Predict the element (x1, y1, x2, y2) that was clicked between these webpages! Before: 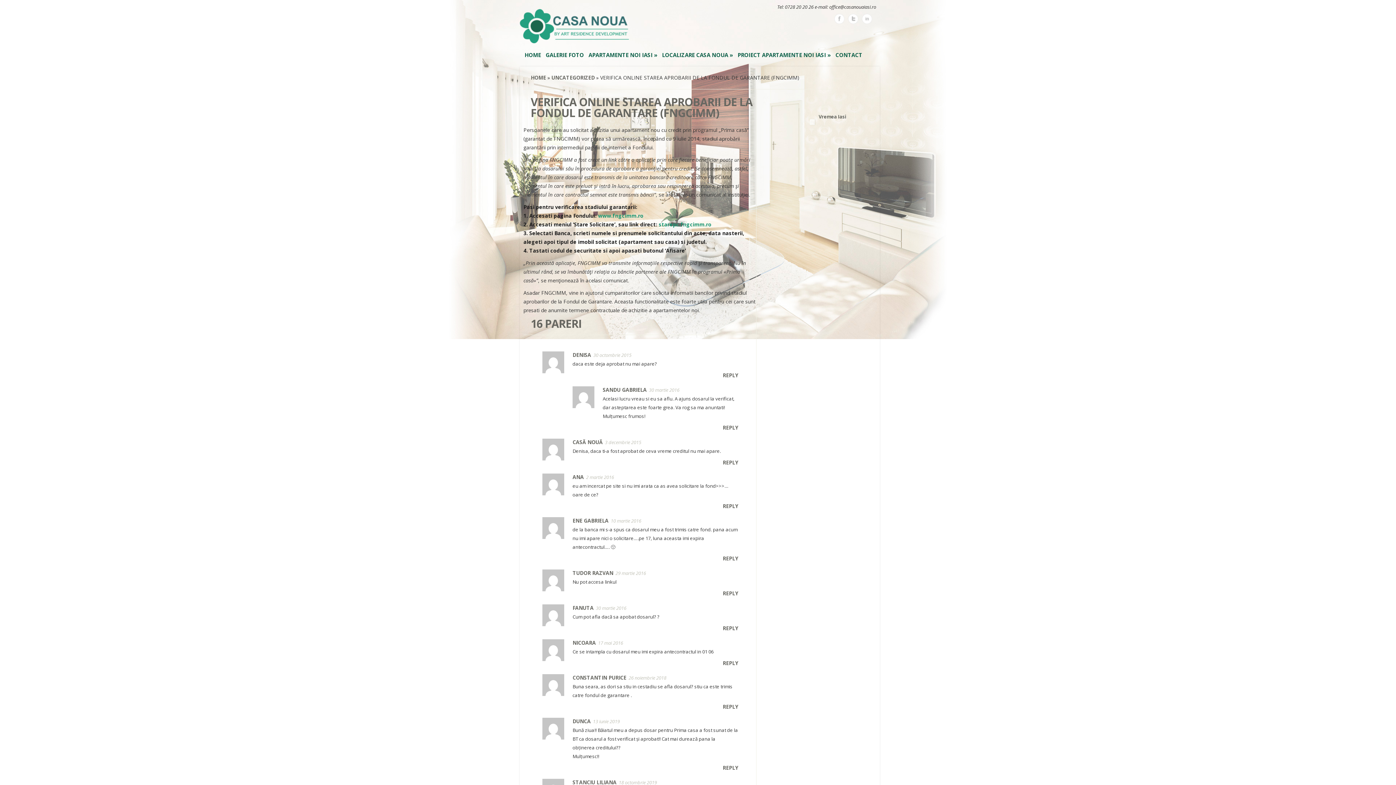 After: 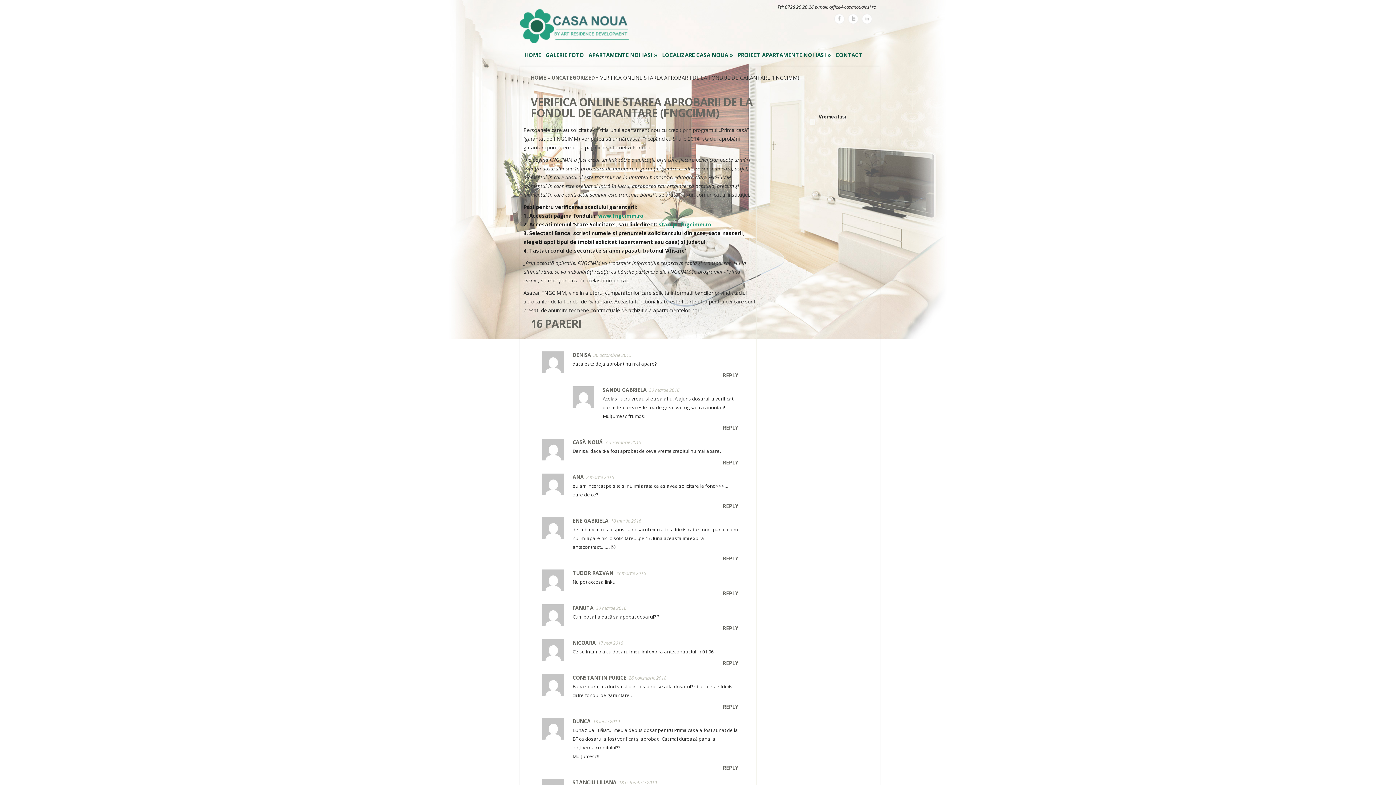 Action: label: Vremea Iasi bbox: (818, 113, 846, 120)